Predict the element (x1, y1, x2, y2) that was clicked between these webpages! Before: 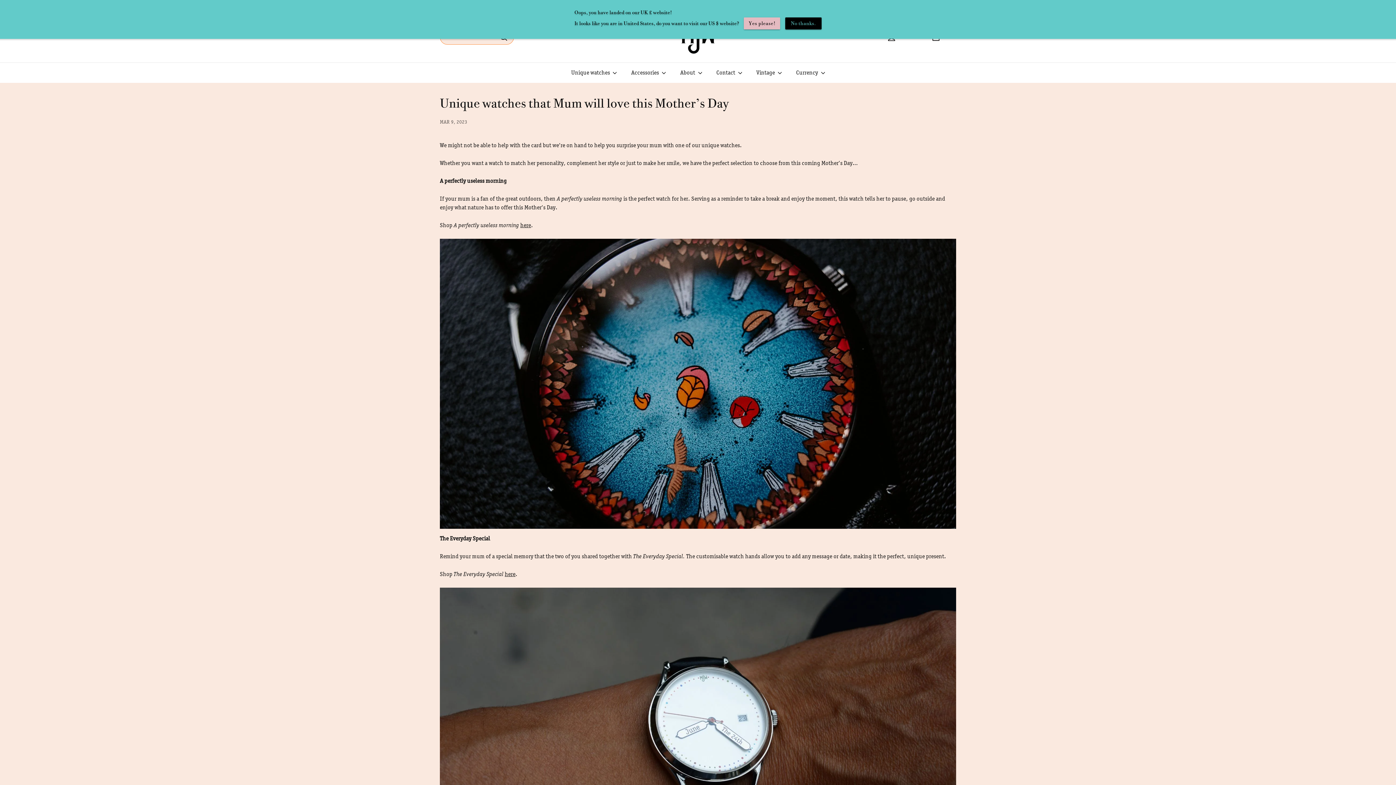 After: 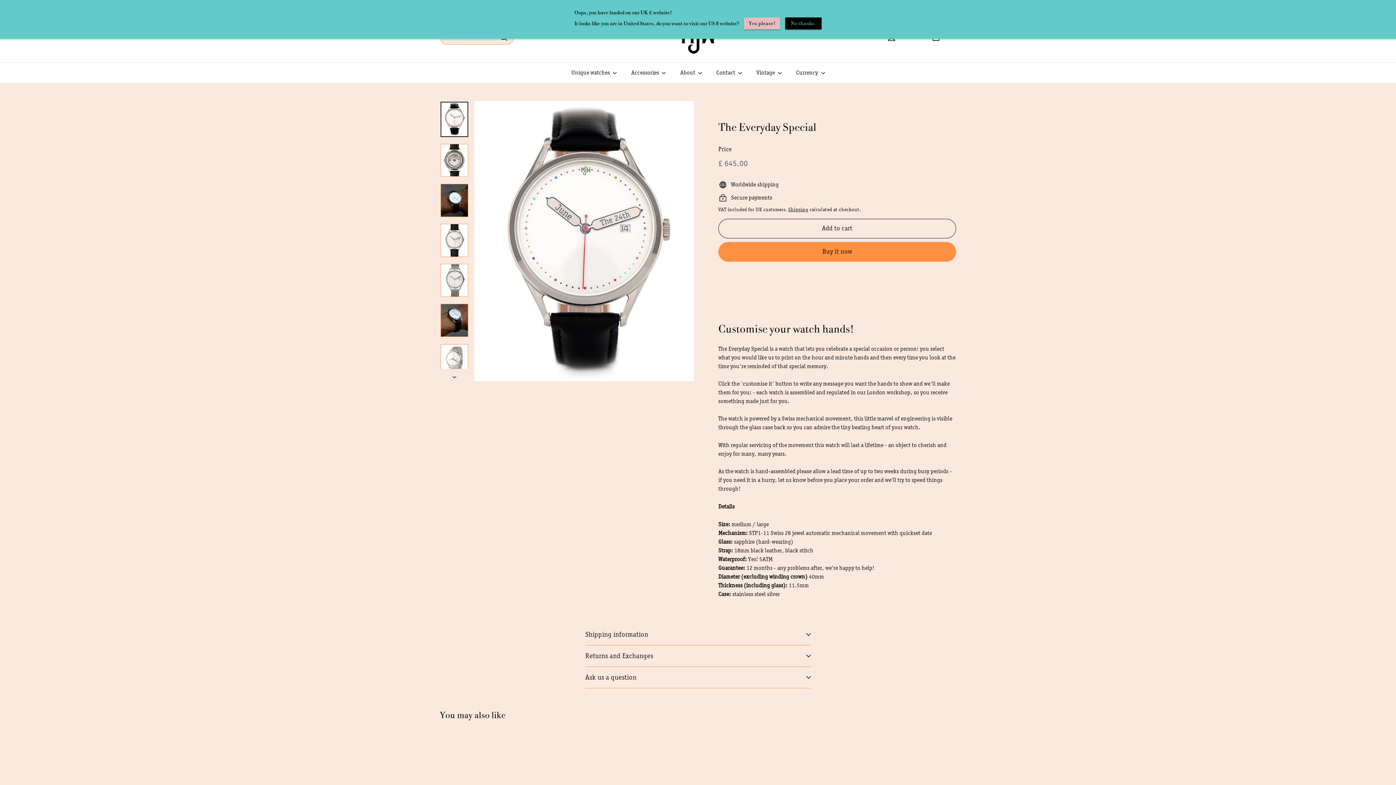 Action: label: here bbox: (504, 571, 515, 577)